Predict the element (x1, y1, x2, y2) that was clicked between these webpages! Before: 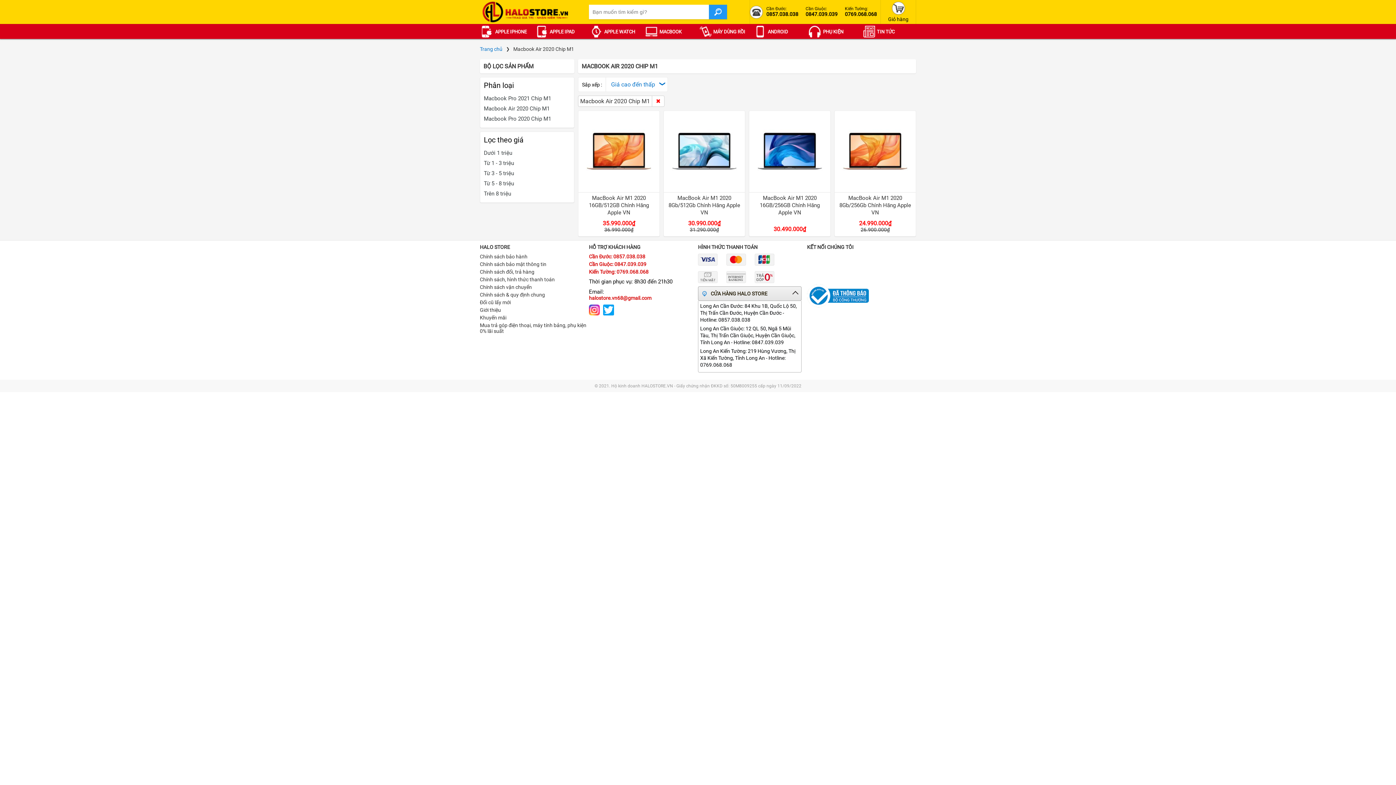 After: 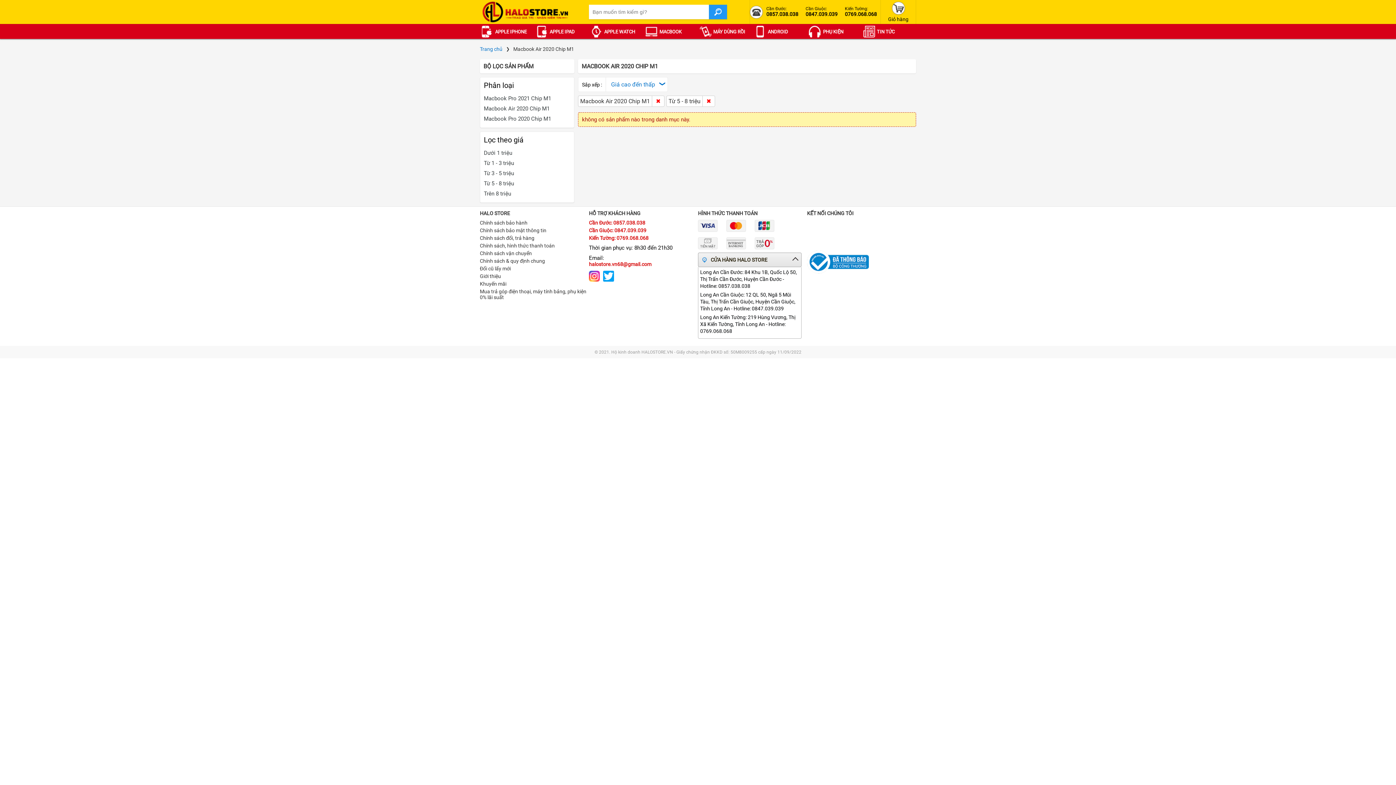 Action: label: Từ 5 - 8 triệu bbox: (484, 178, 570, 188)